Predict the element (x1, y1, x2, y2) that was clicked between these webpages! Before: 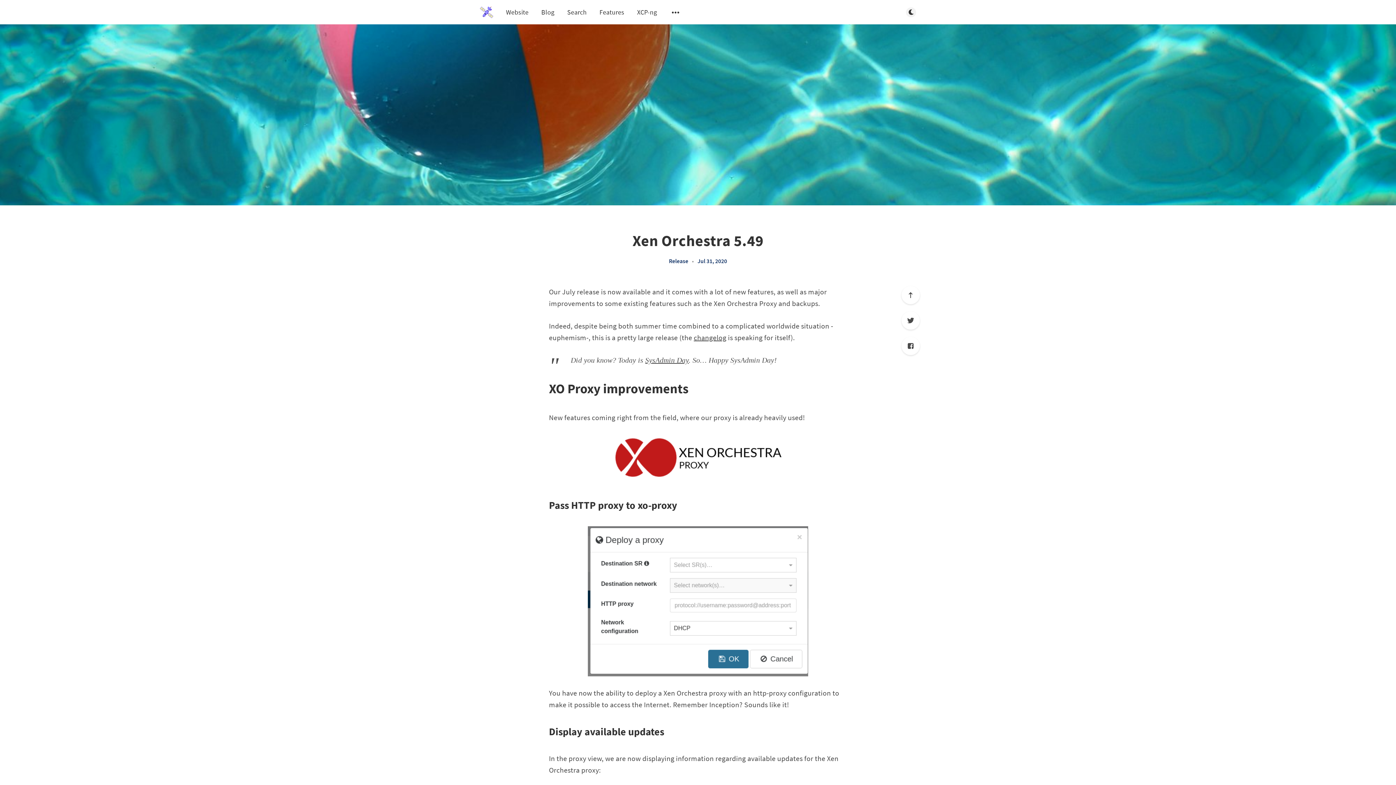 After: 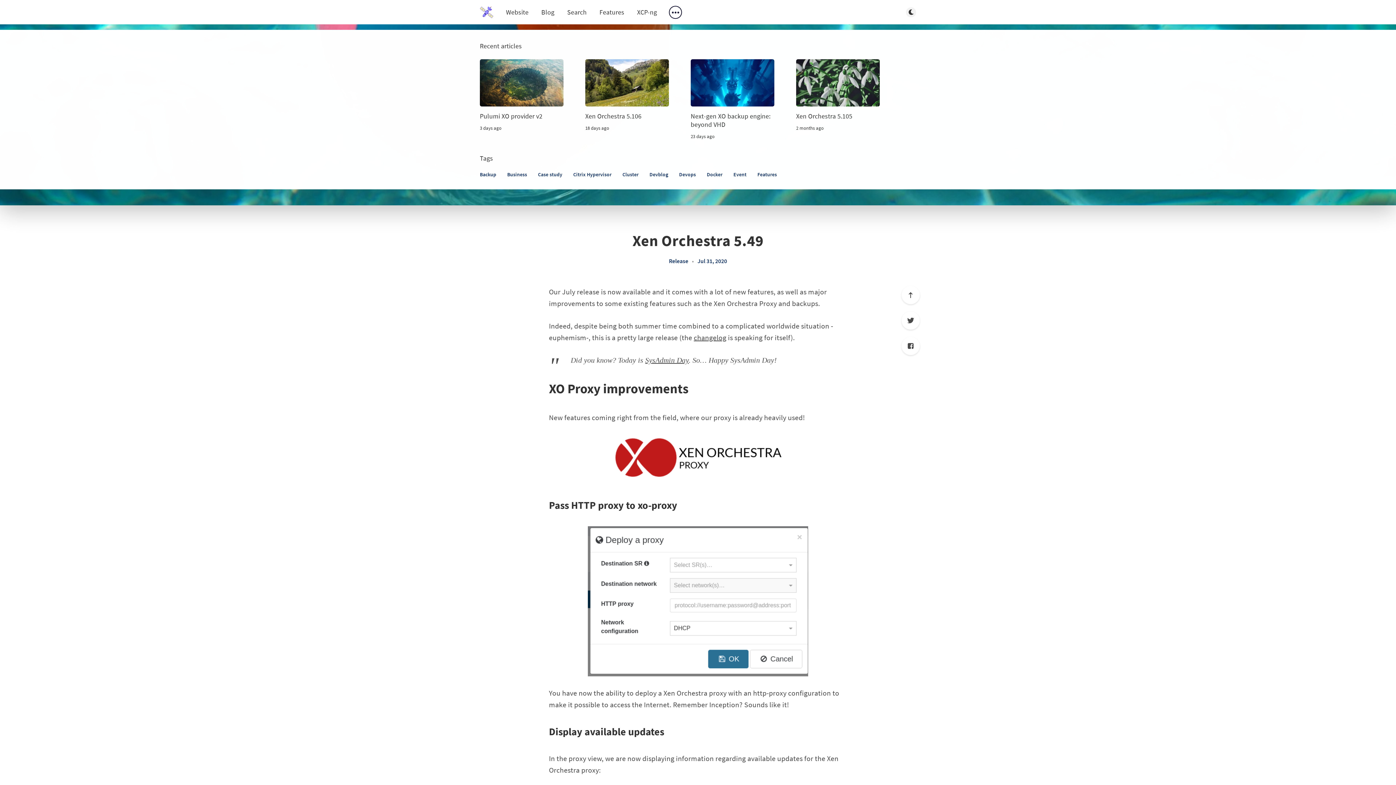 Action: bbox: (669, 6, 681, 18) label: Open submenu